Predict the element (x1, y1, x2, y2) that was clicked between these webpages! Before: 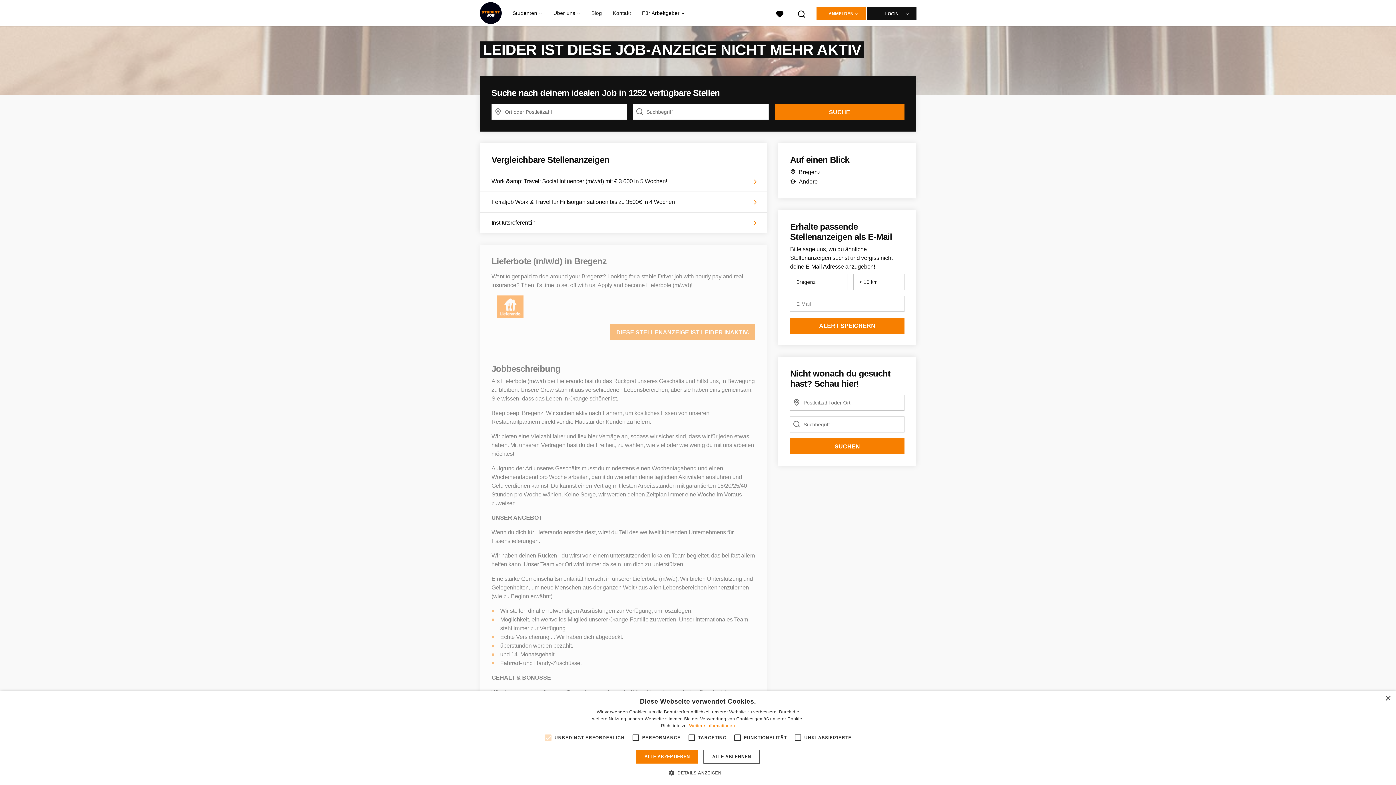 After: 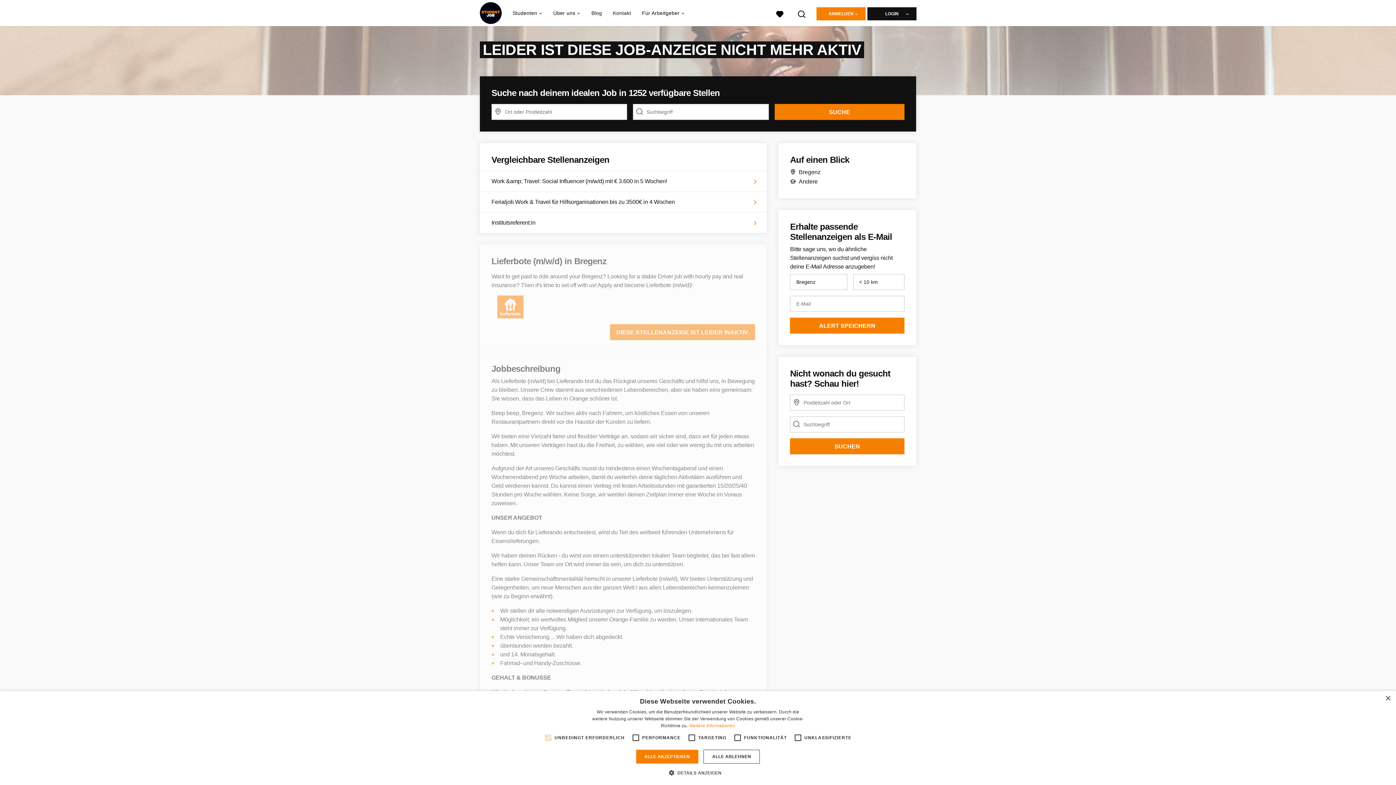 Action: label: DIESE STELLENANZEIGE IST LEIDER INAKTIV. bbox: (610, 324, 755, 340)